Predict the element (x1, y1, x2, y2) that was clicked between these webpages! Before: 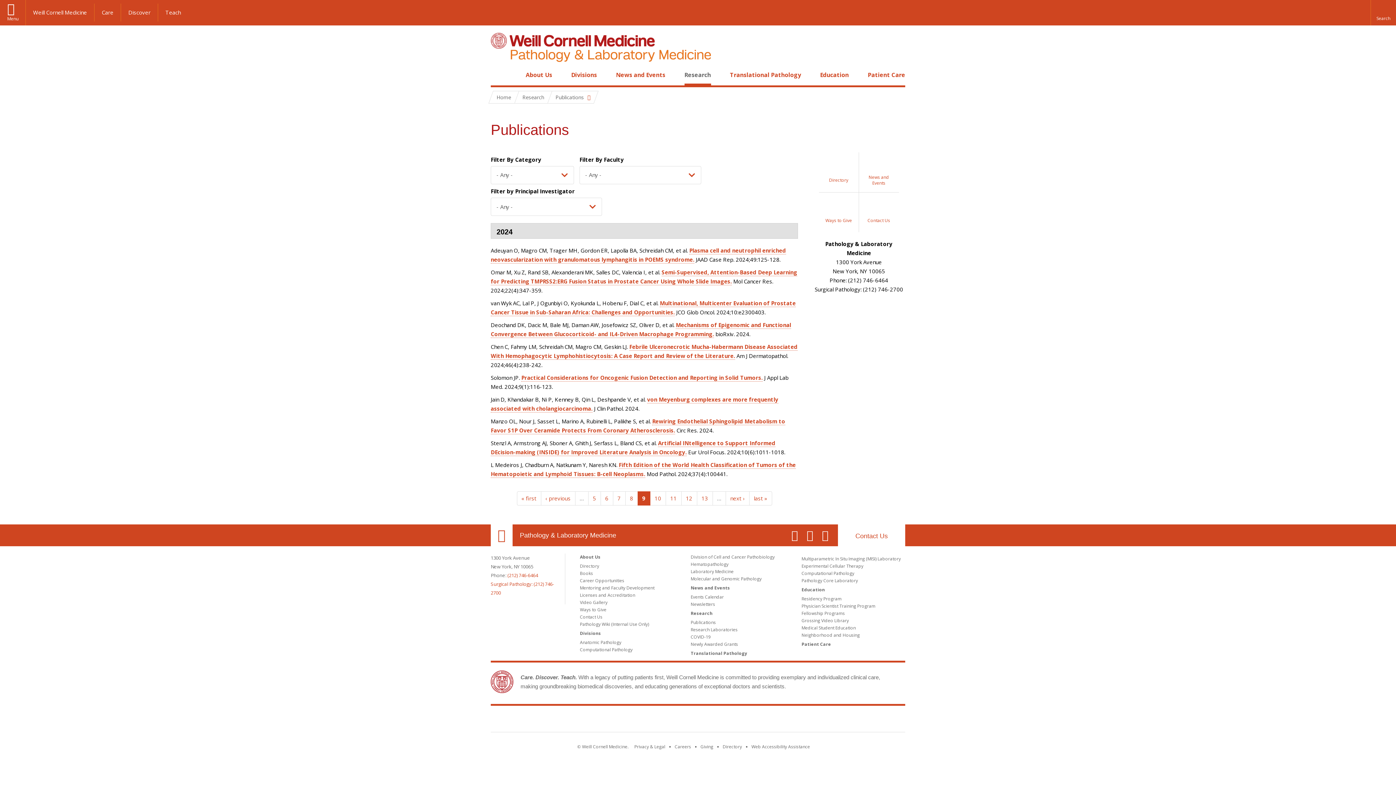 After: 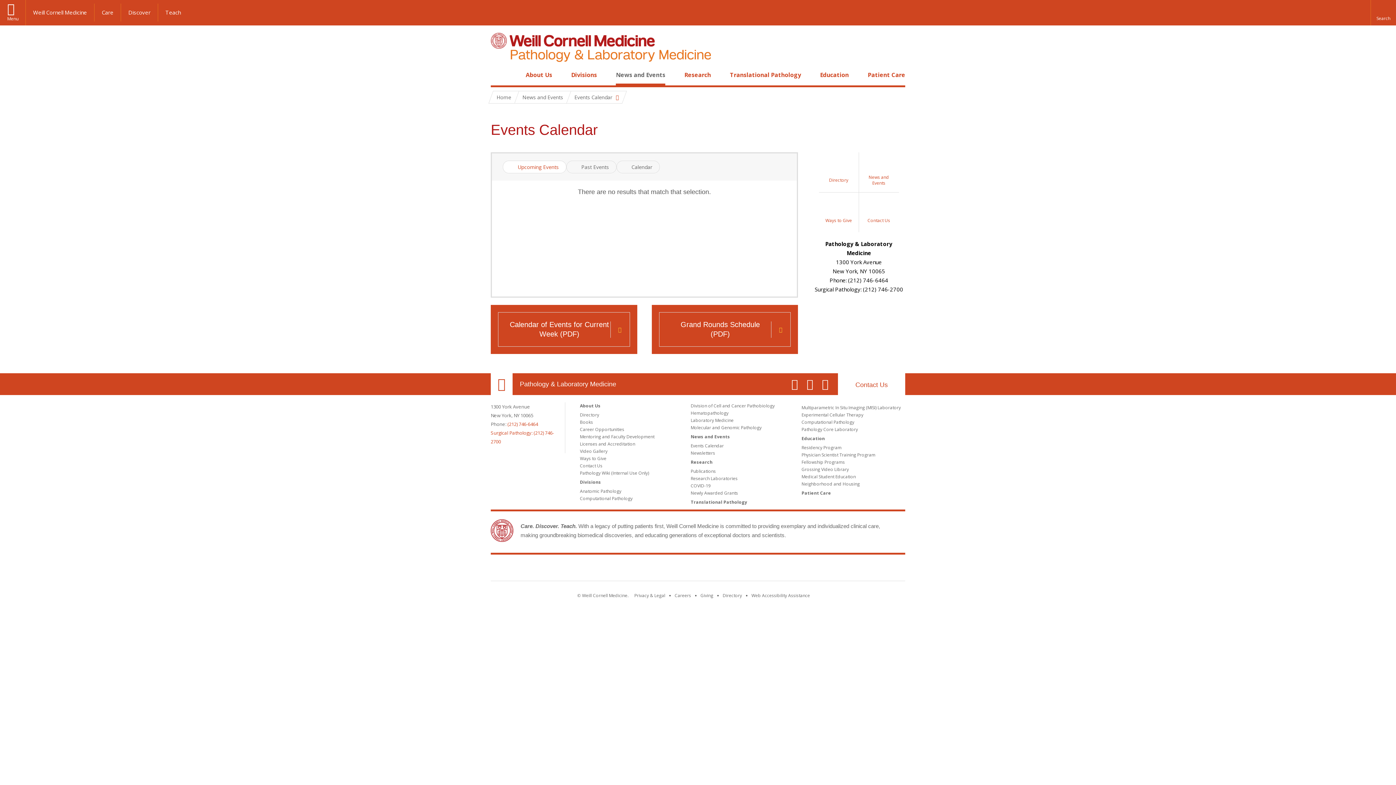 Action: label: Events Calendar bbox: (690, 594, 724, 600)